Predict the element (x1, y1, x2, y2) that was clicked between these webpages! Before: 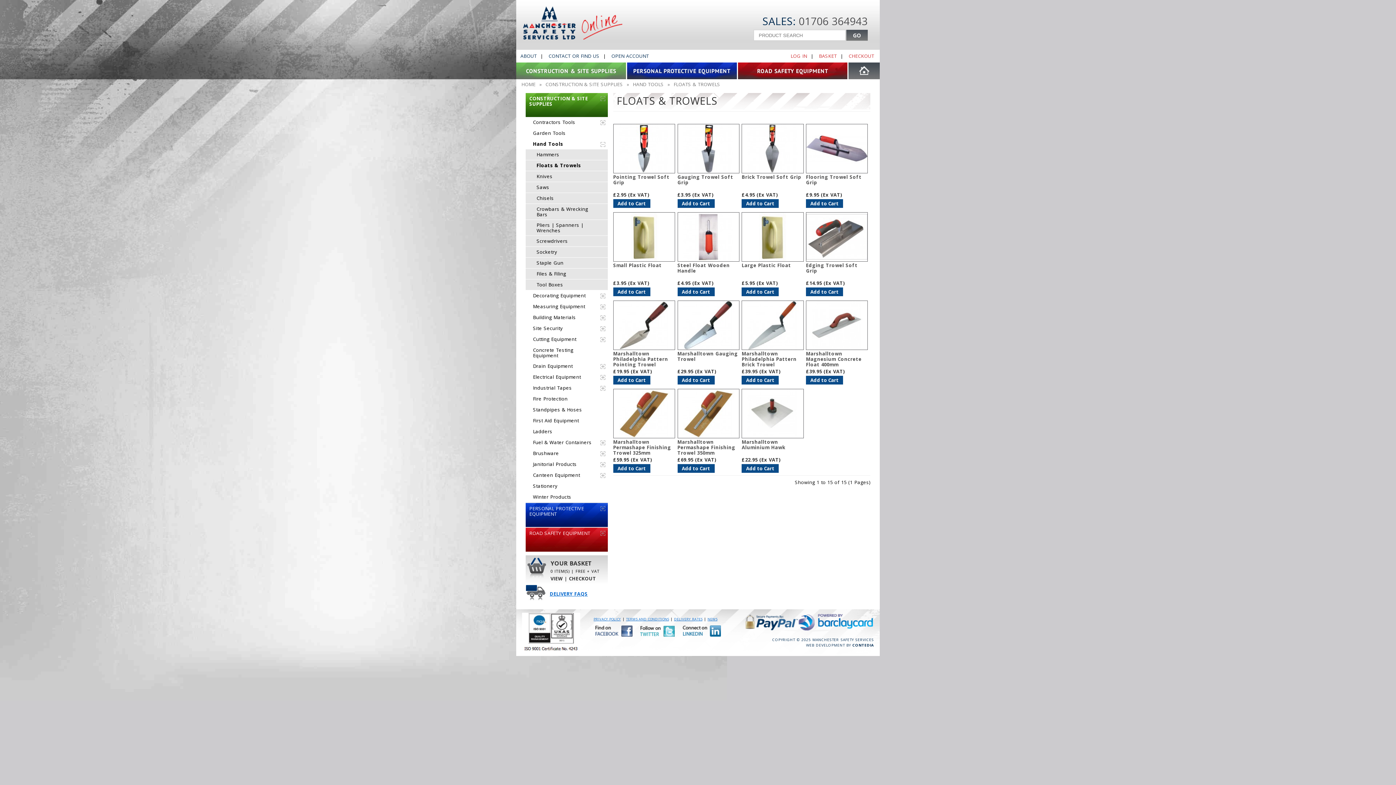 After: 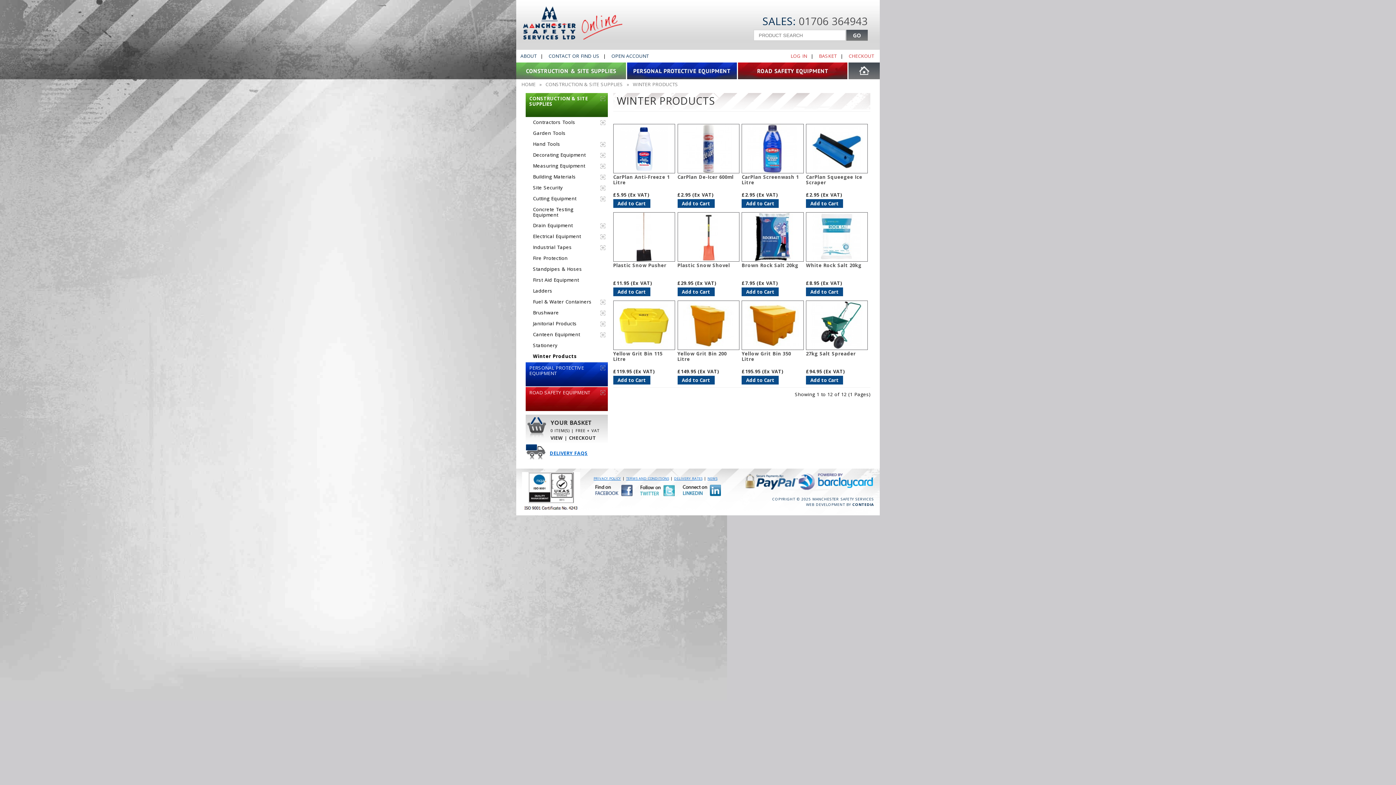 Action: label: Winter Products bbox: (525, 491, 607, 502)